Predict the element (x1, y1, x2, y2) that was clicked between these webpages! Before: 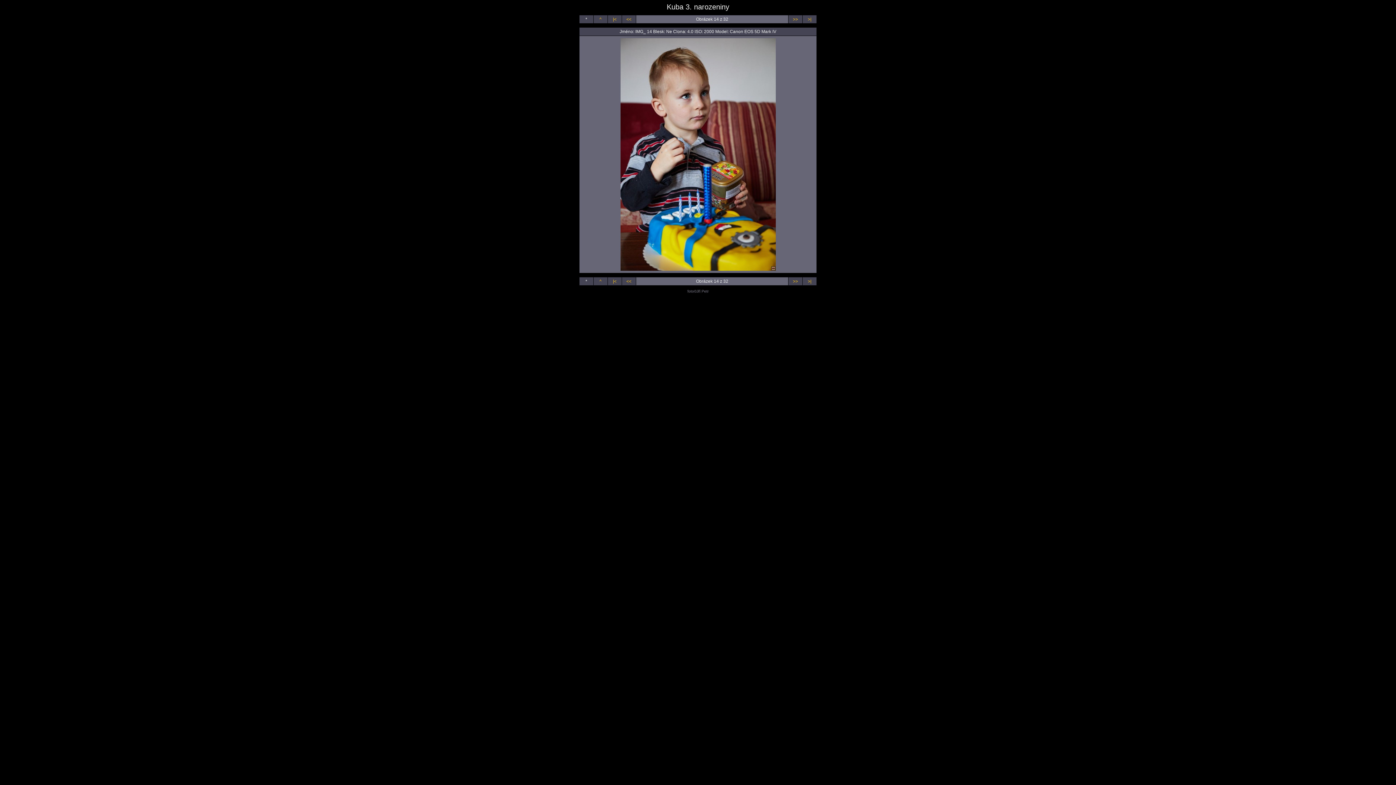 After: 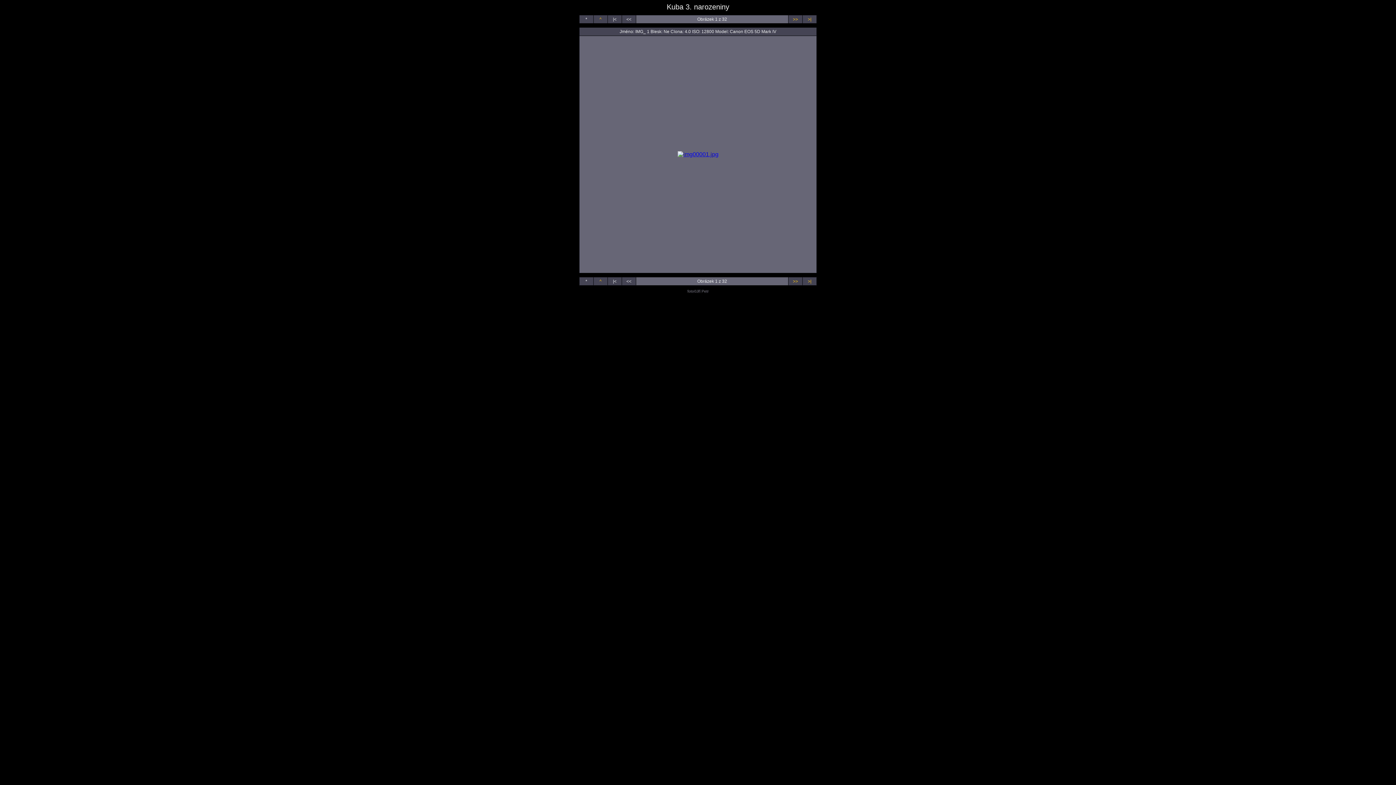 Action: bbox: (613, 16, 616, 21) label: |<